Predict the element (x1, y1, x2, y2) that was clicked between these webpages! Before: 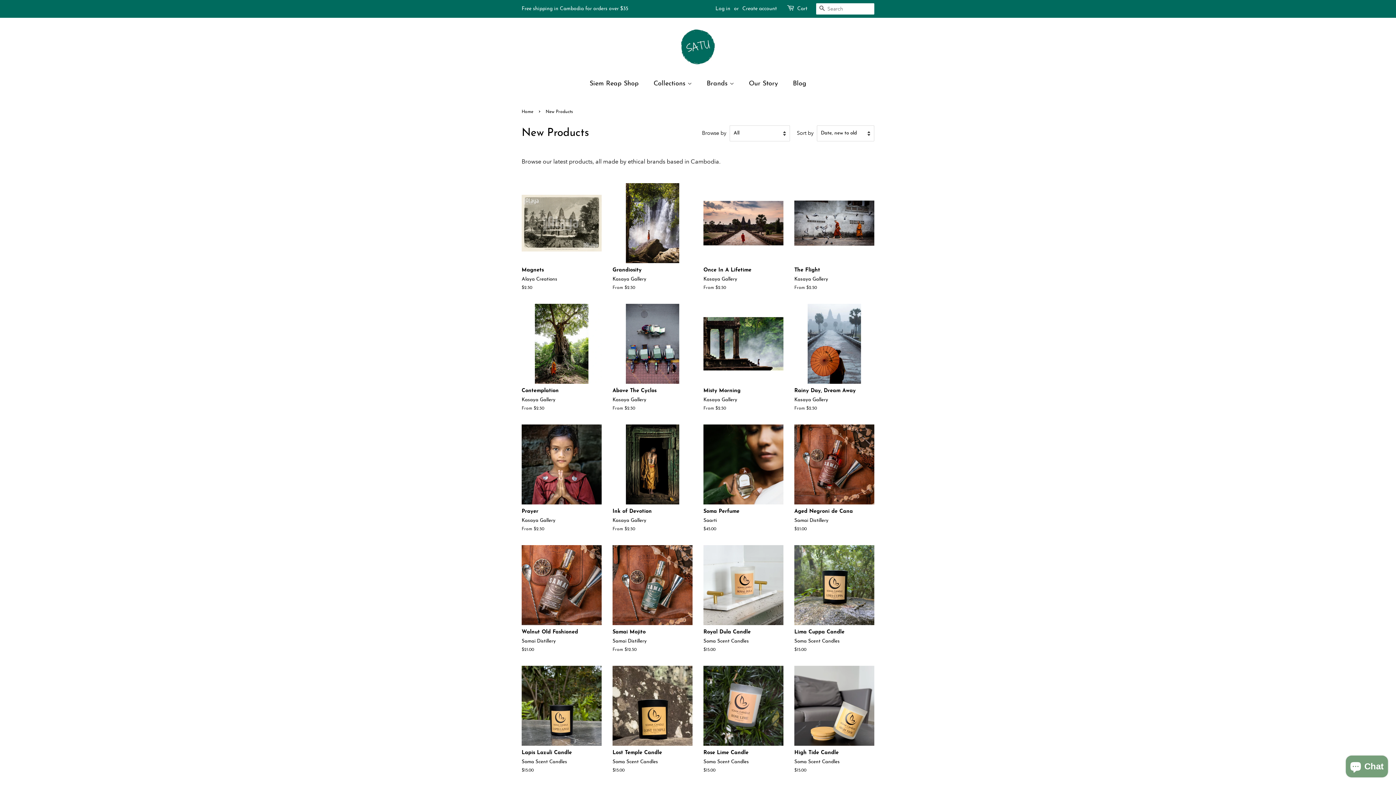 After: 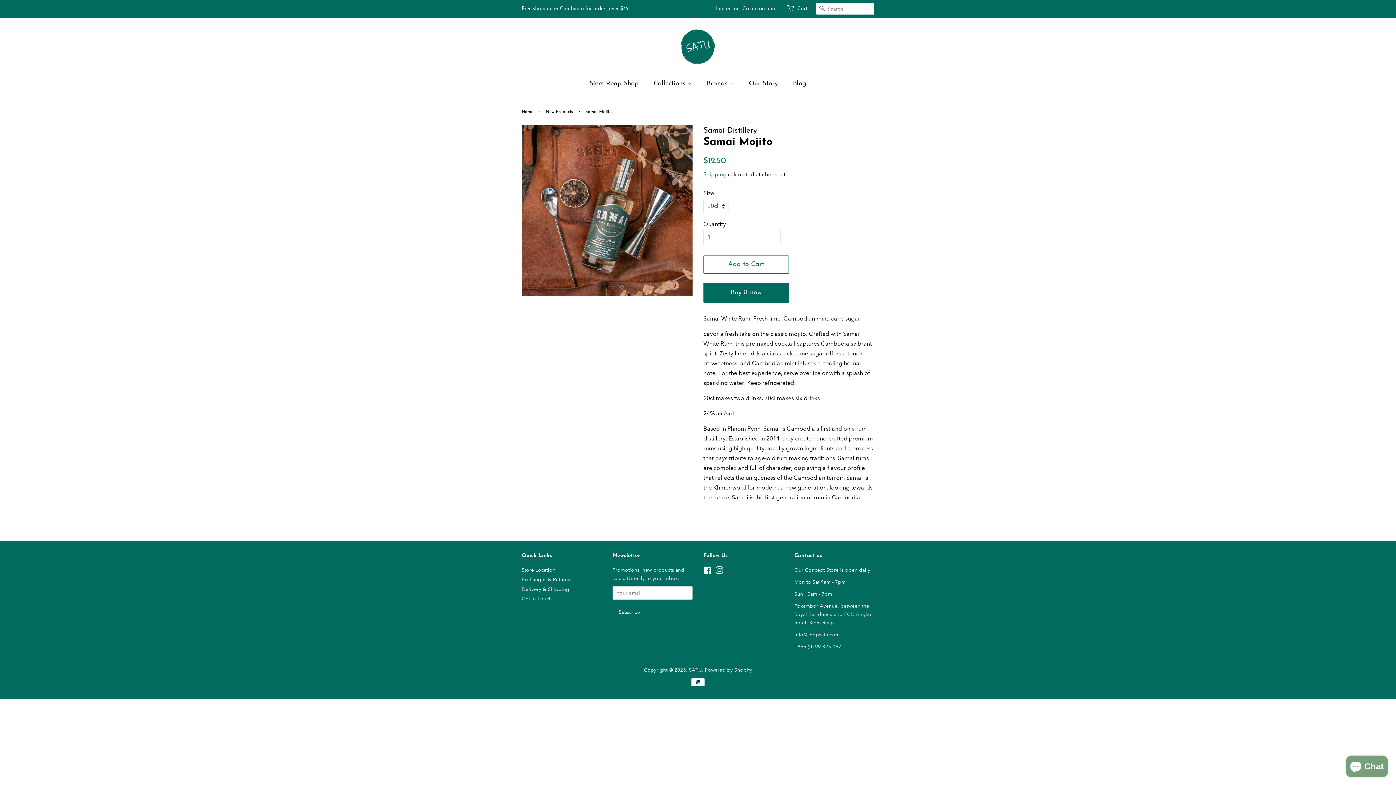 Action: bbox: (612, 545, 692, 666) label: Samai Mojito

Samai Distillery

From $12.50